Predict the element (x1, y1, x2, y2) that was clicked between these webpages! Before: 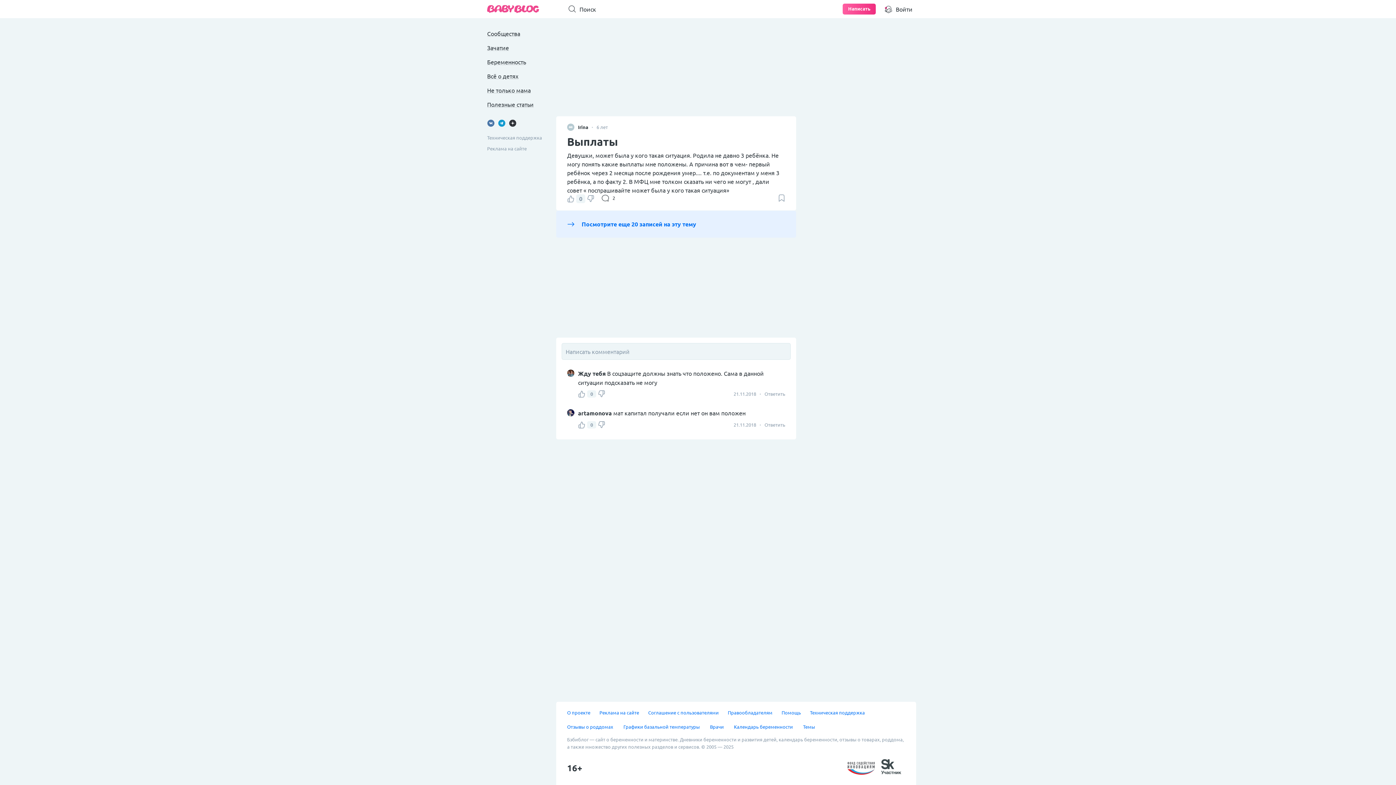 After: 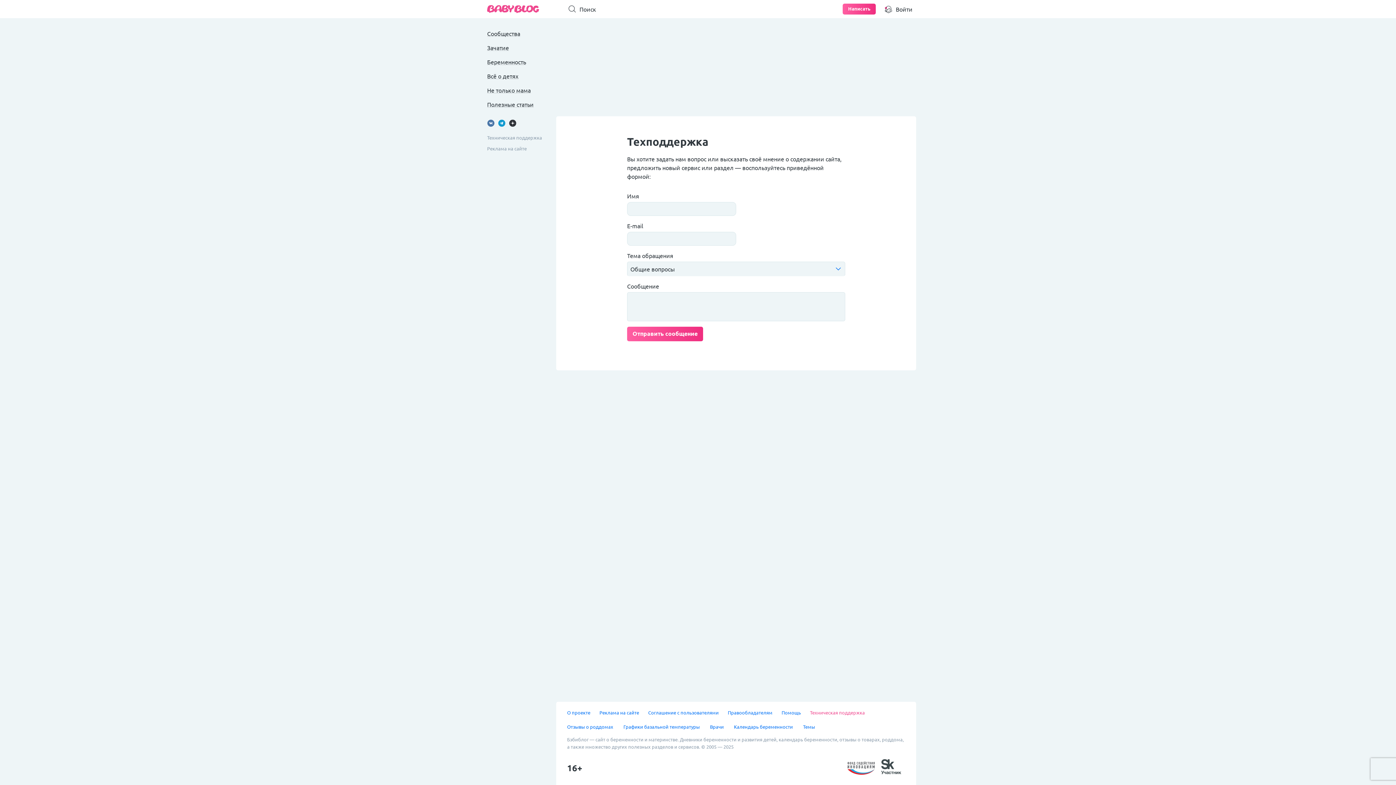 Action: bbox: (810, 709, 865, 716) label: Техническая поддержка